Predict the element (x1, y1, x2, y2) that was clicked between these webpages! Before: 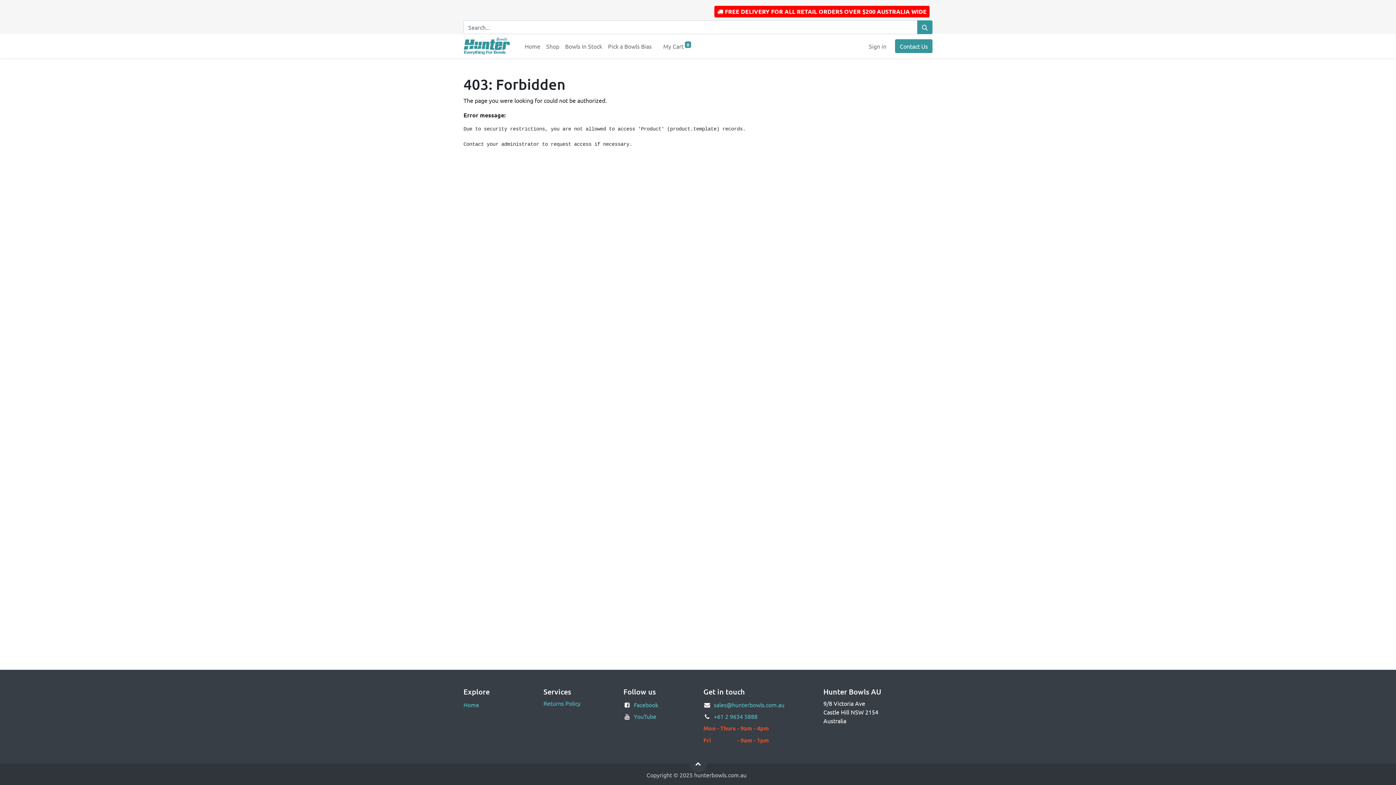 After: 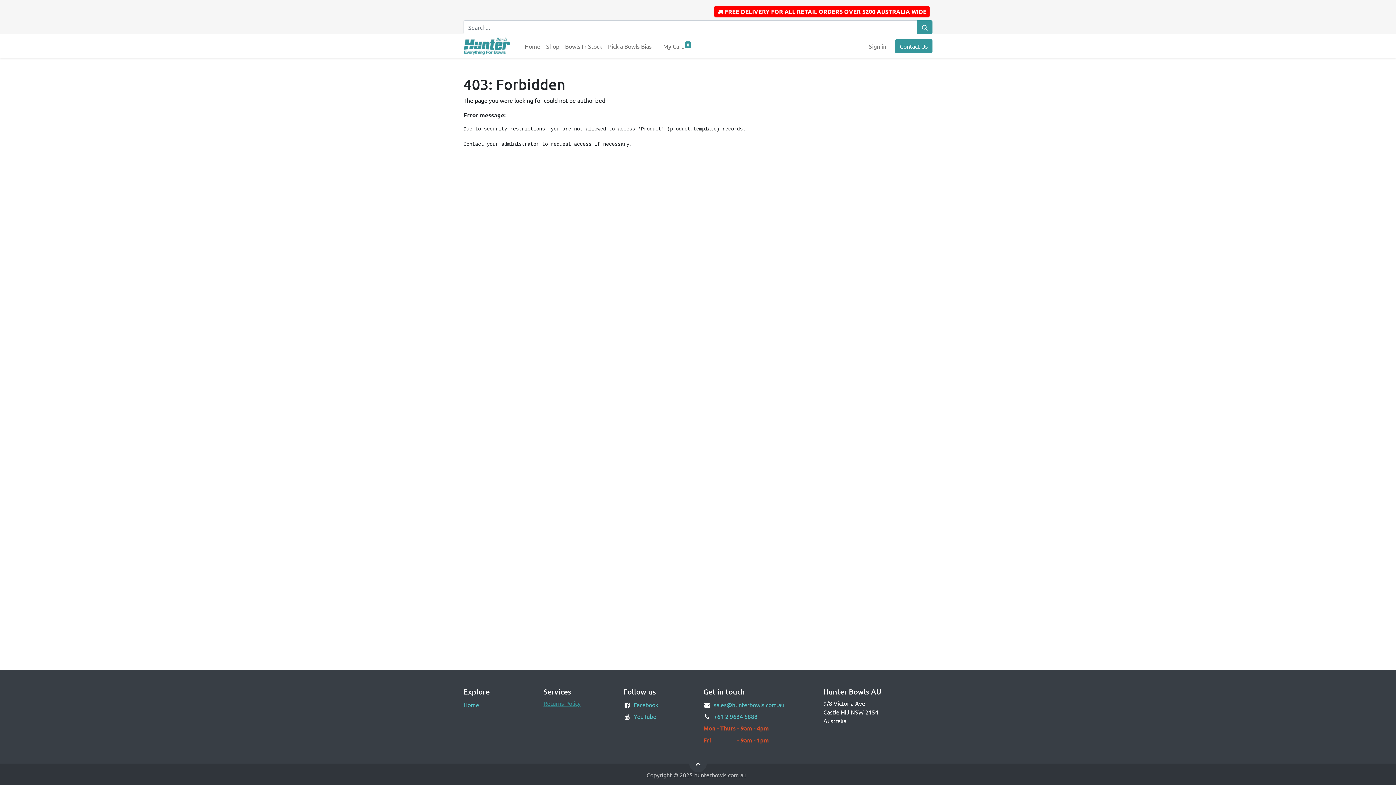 Action: bbox: (543, 700, 580, 707) label: Returns Policy